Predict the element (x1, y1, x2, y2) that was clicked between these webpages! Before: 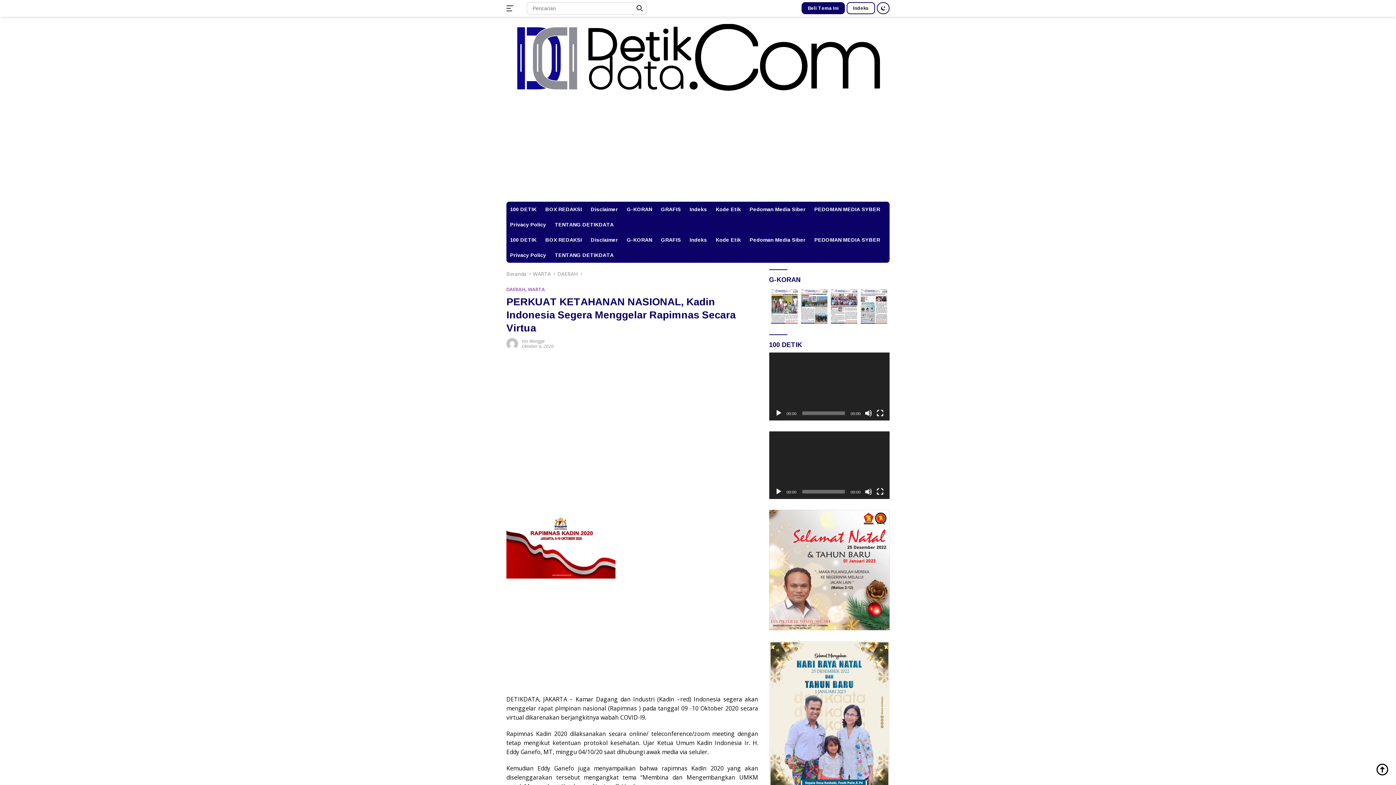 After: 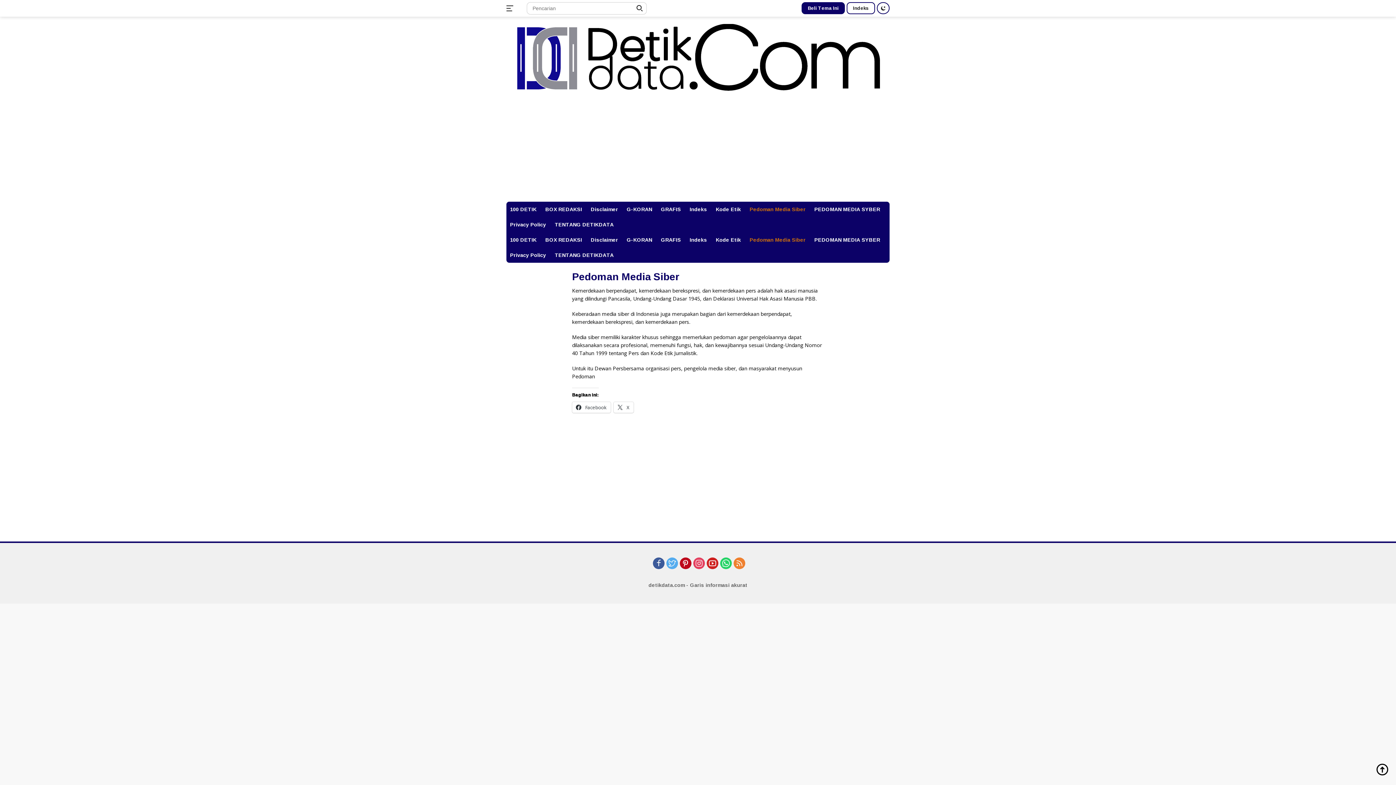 Action: bbox: (746, 201, 809, 217) label: Pedoman Media Siber